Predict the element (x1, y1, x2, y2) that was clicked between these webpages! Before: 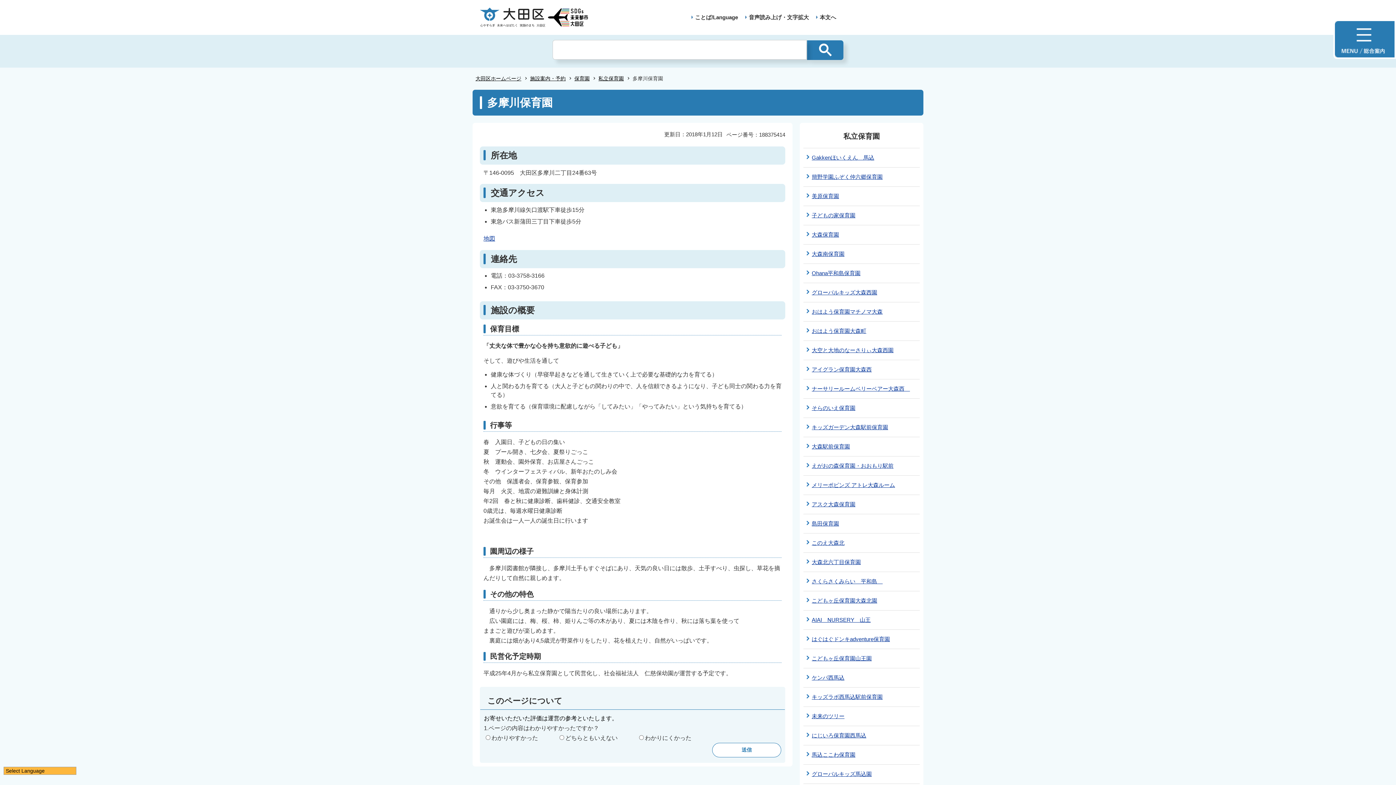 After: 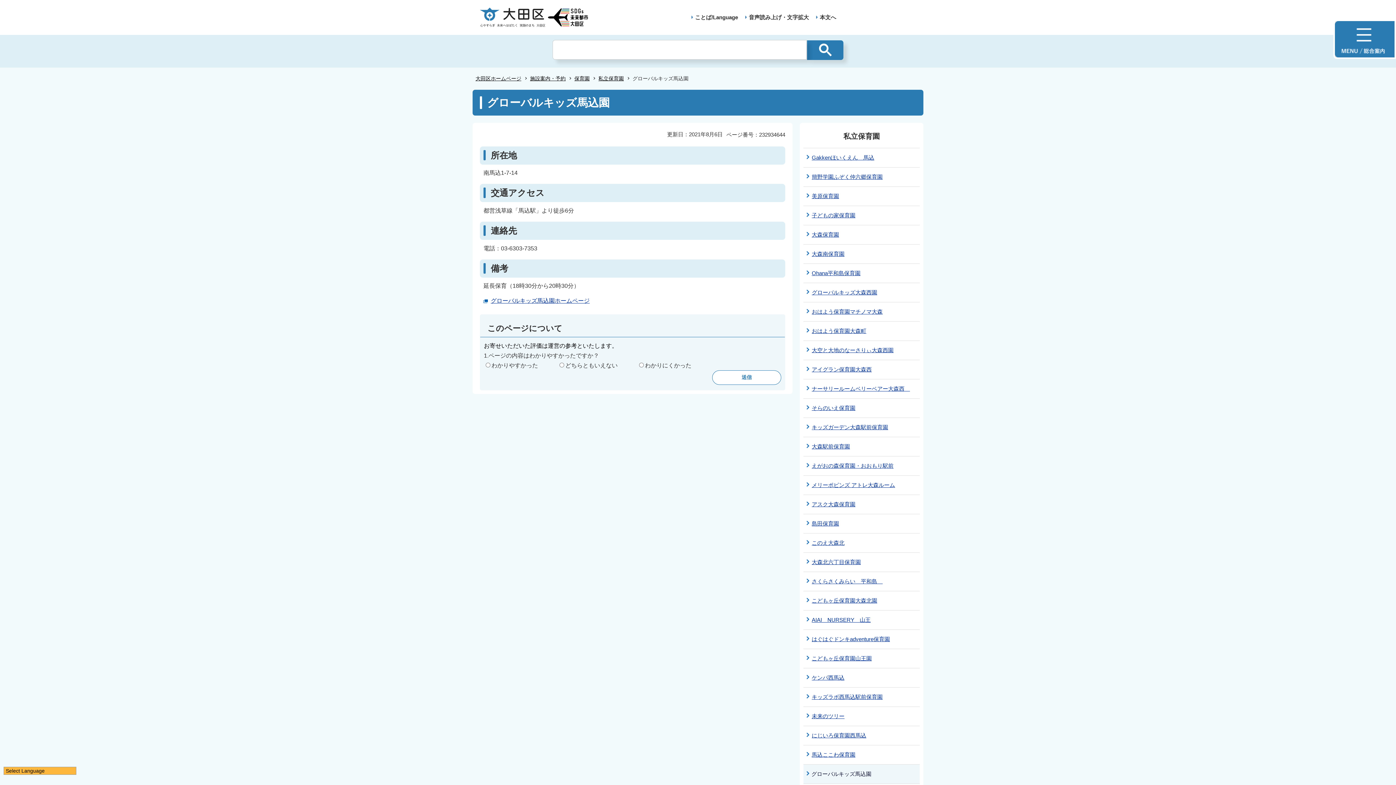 Action: label: グローバルキッズ馬込園 bbox: (810, 764, 920, 783)